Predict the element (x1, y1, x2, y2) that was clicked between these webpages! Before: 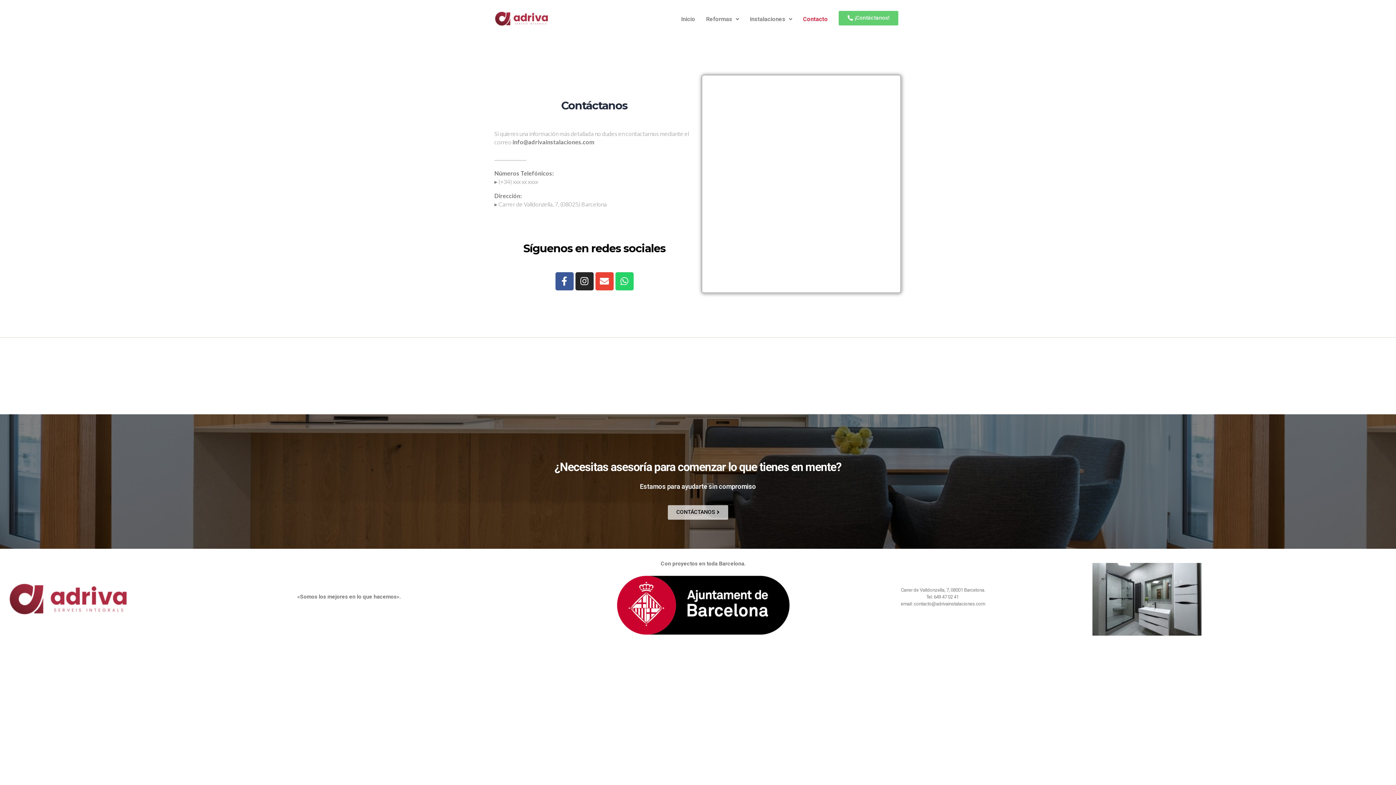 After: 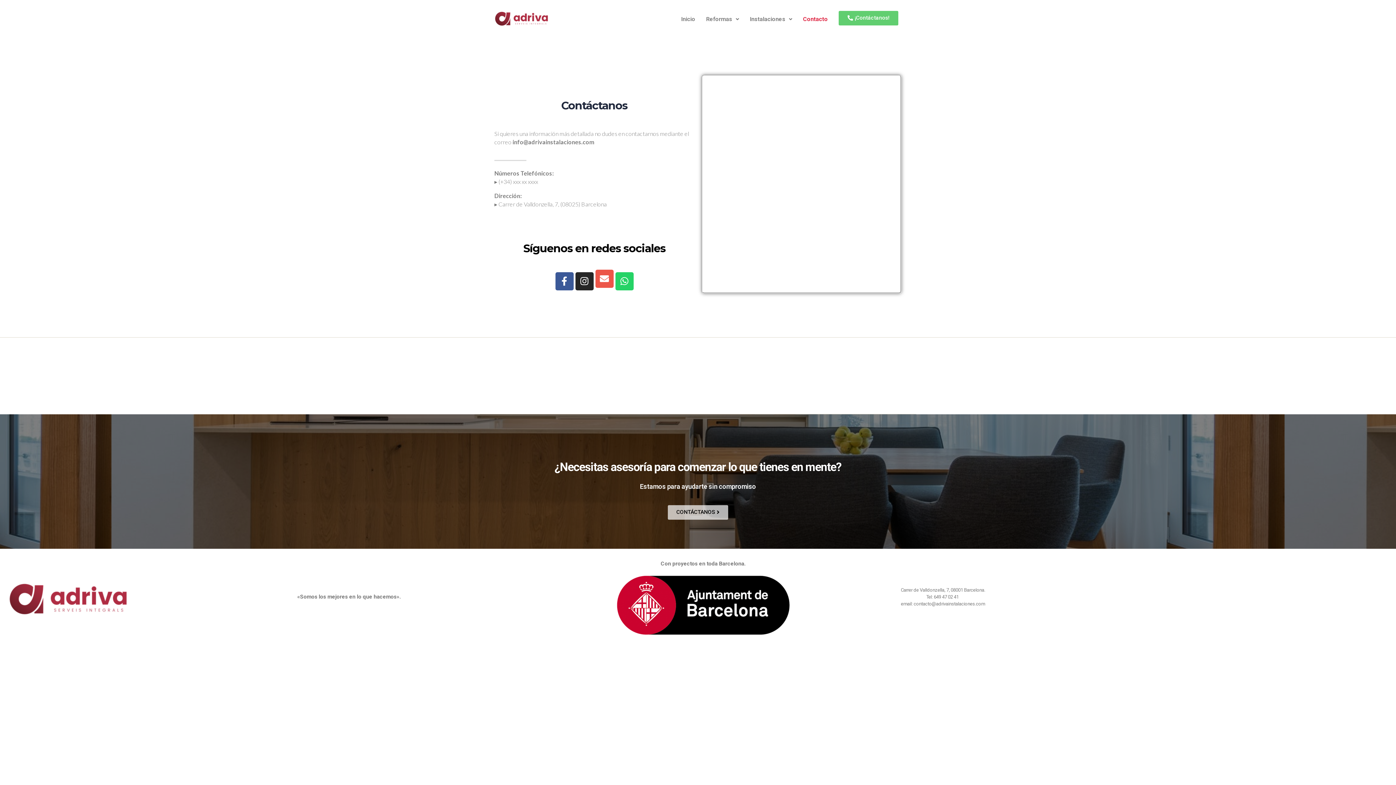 Action: label: Envelope bbox: (595, 272, 613, 290)